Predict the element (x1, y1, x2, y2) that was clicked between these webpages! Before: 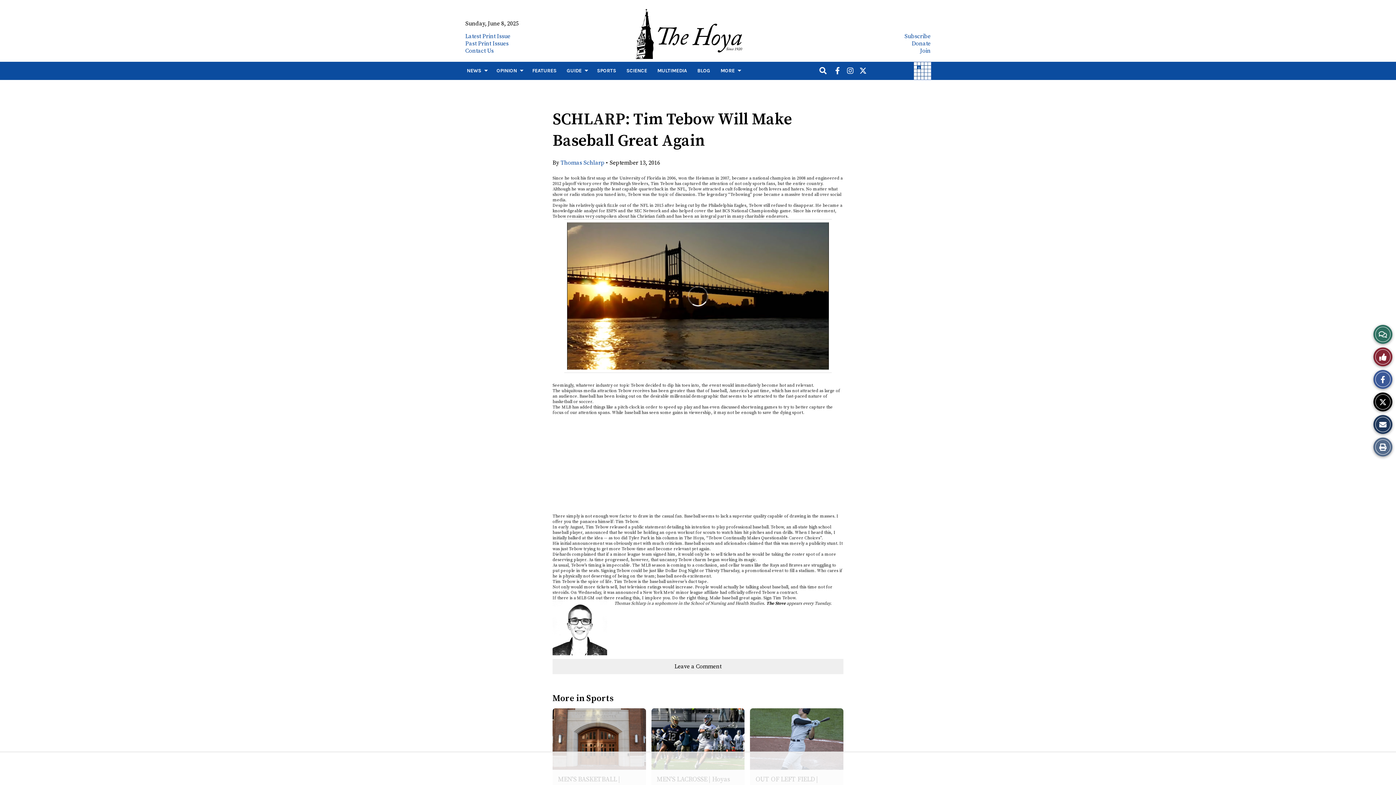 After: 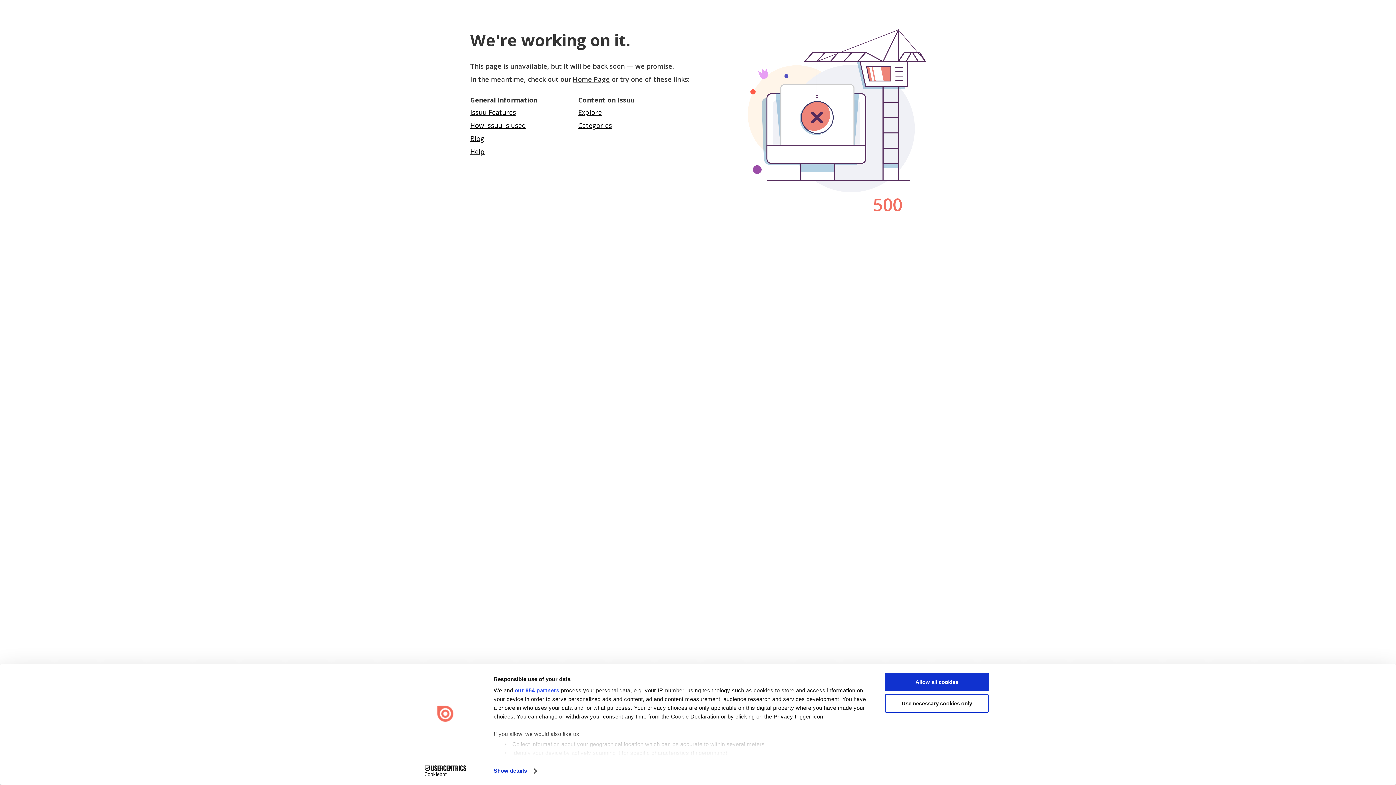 Action: label: Past Print Issues bbox: (465, 40, 508, 47)